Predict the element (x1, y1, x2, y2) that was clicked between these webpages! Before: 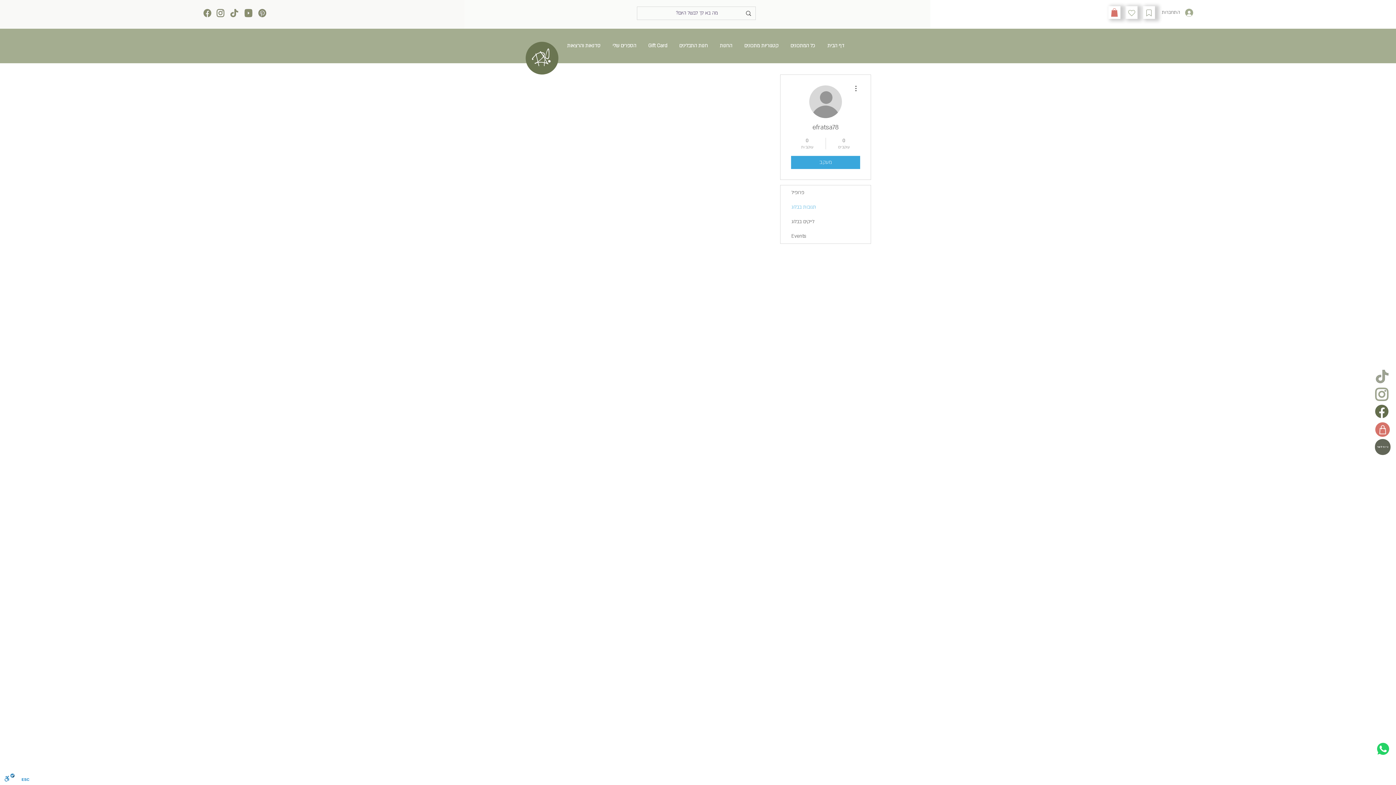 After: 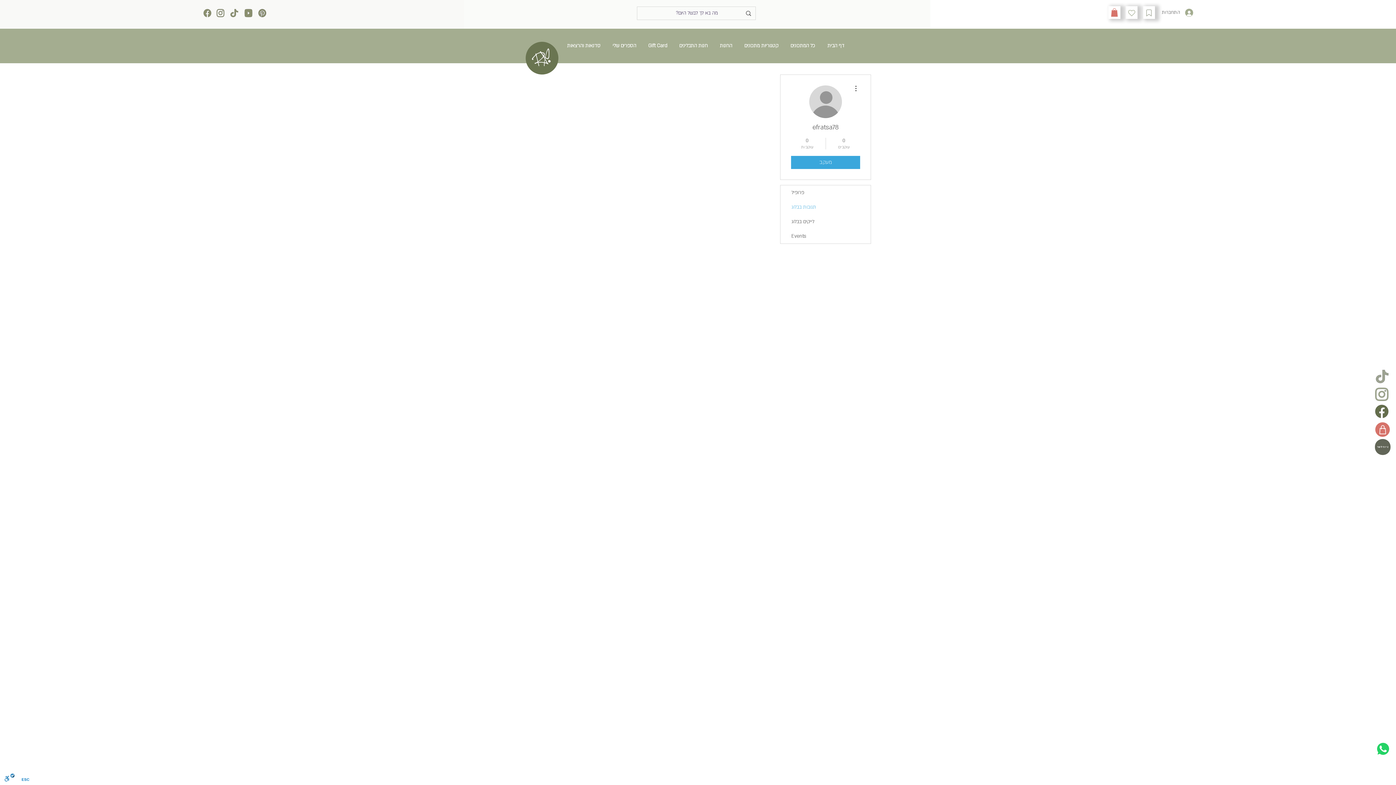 Action: bbox: (1377, 743, 1389, 755)